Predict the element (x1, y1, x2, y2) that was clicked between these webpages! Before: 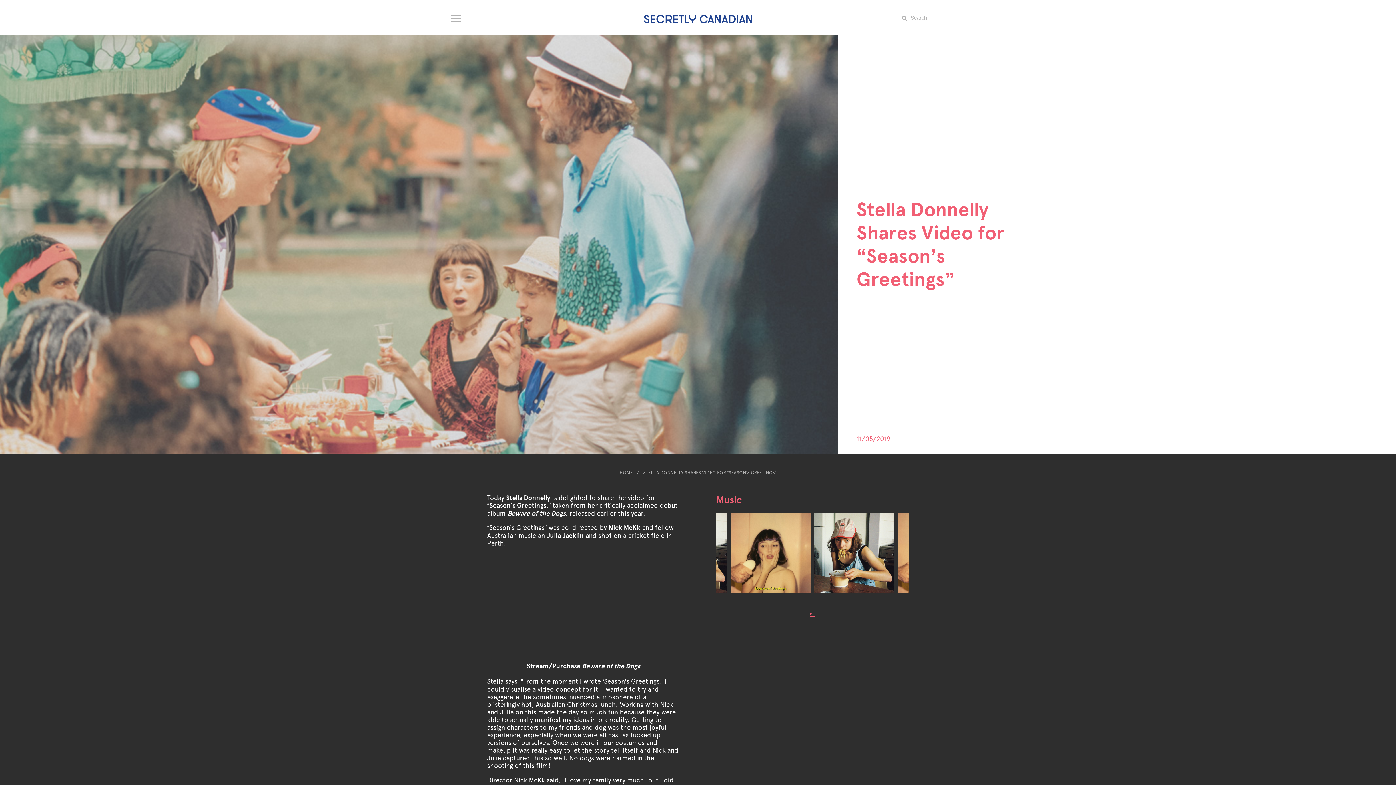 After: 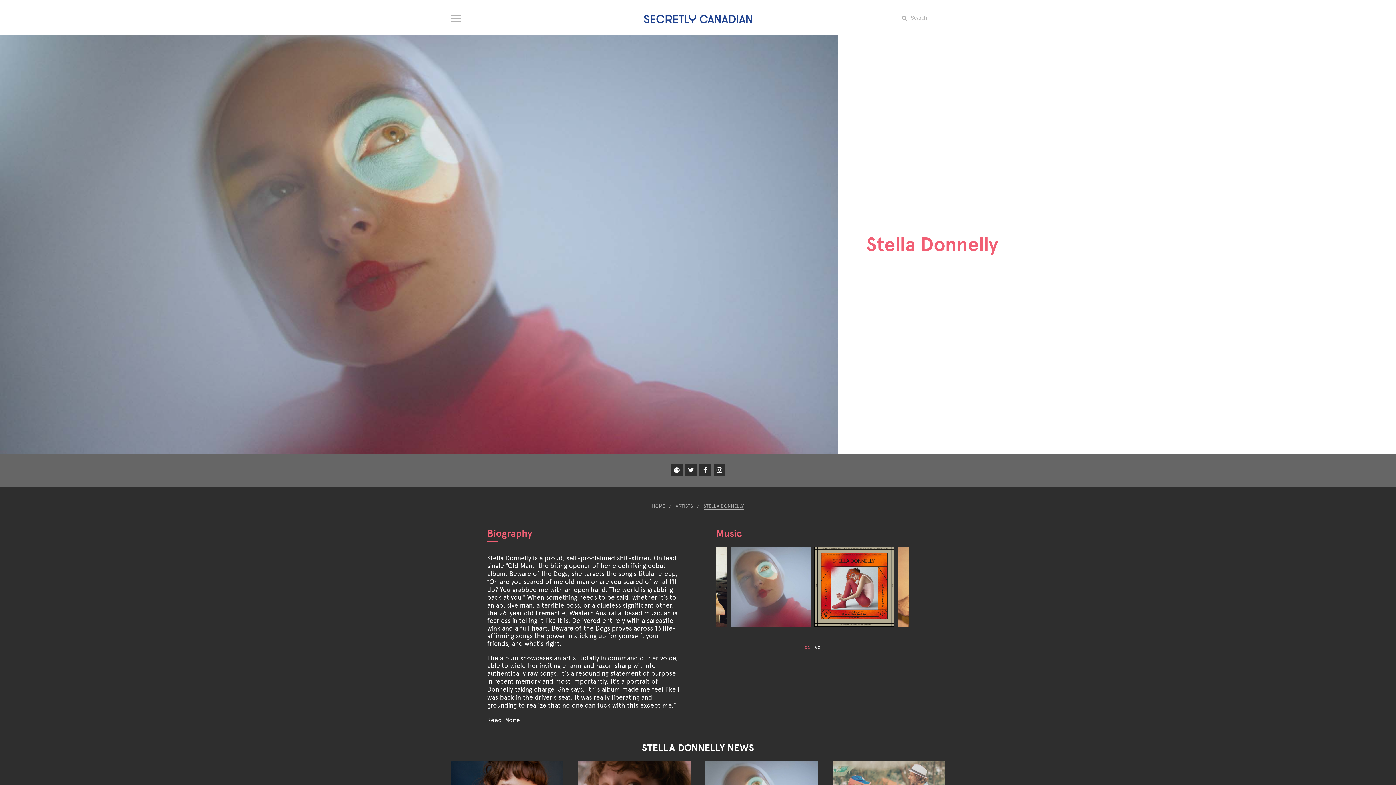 Action: label: Stella Donnelly bbox: (506, 494, 550, 501)